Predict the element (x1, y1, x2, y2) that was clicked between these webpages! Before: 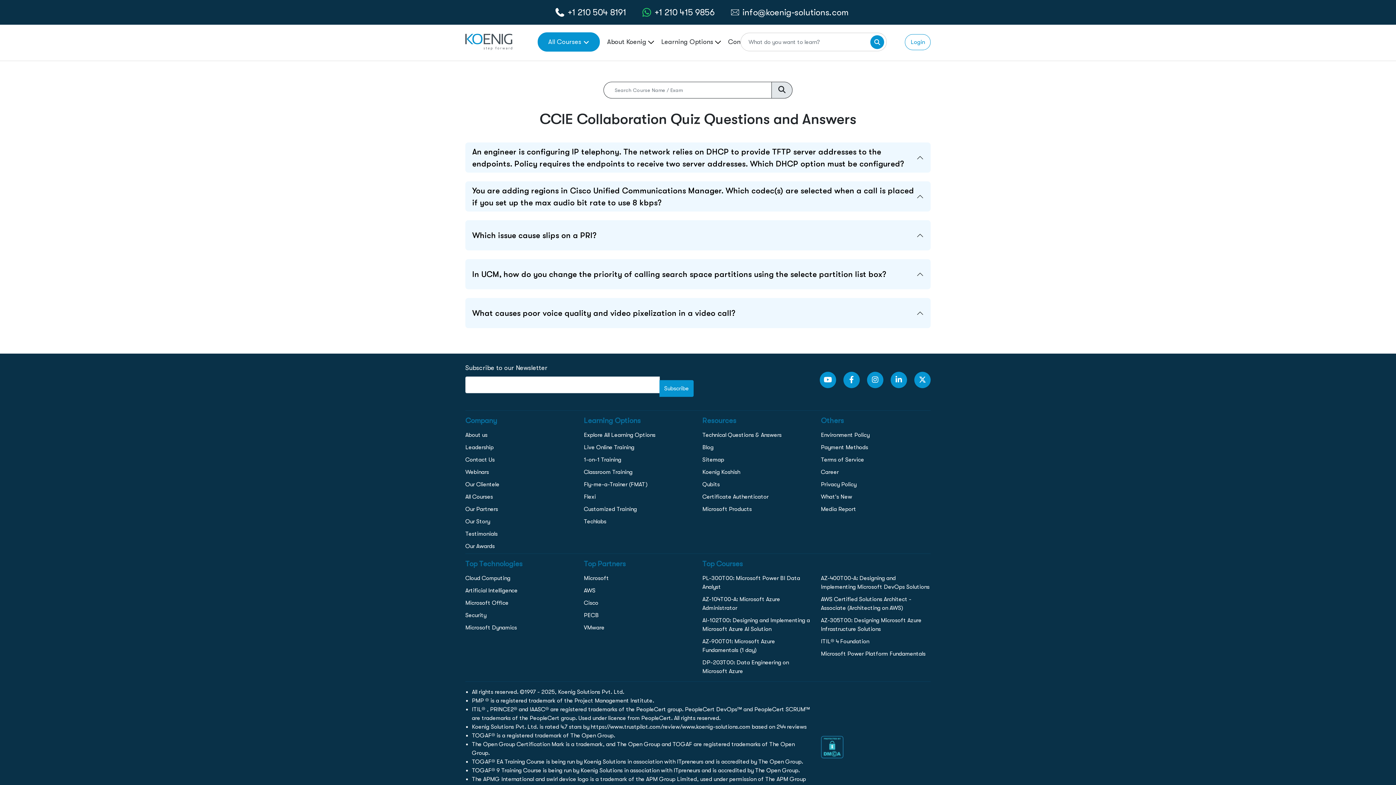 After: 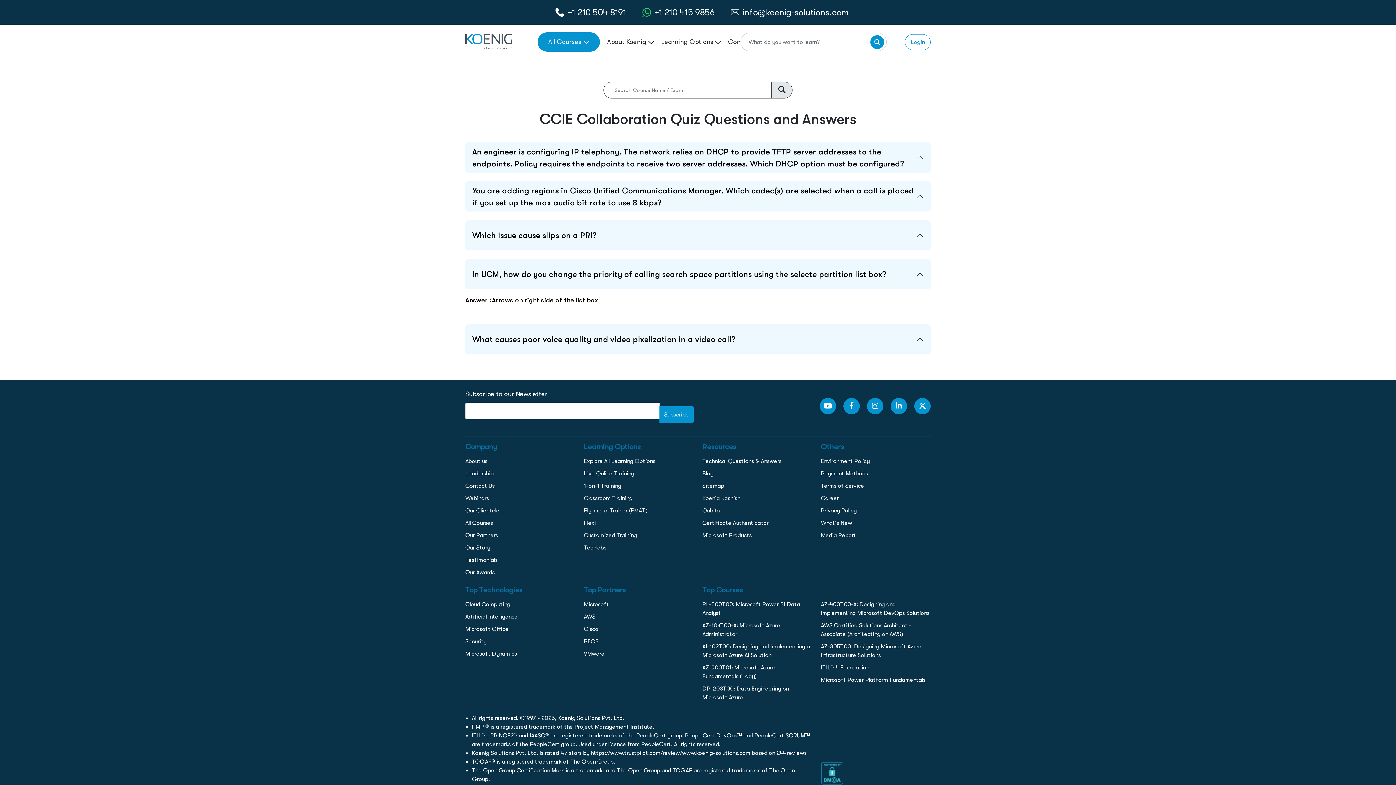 Action: label: In UCM, how do you change the priority of calling search space partitions using the selecte partition list box? bbox: (465, 259, 930, 289)